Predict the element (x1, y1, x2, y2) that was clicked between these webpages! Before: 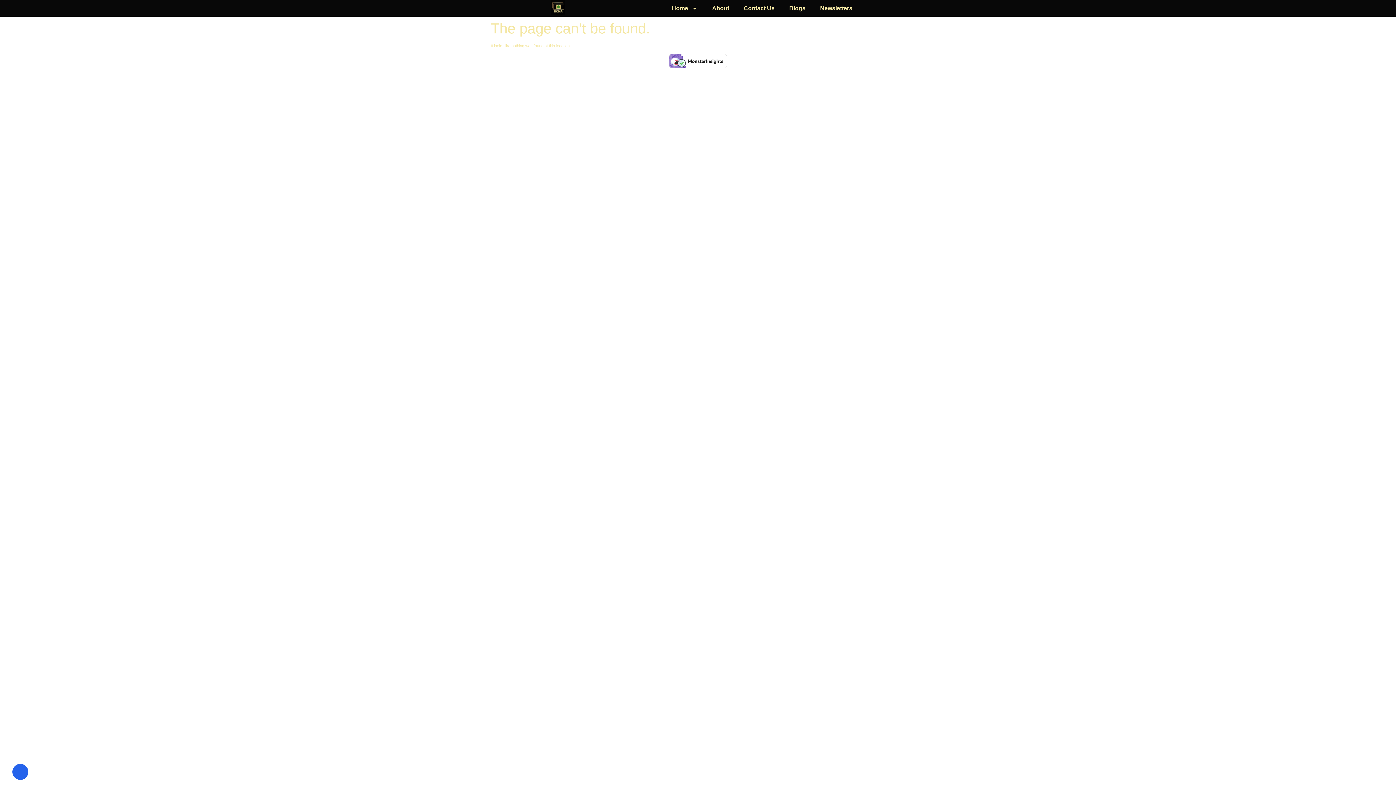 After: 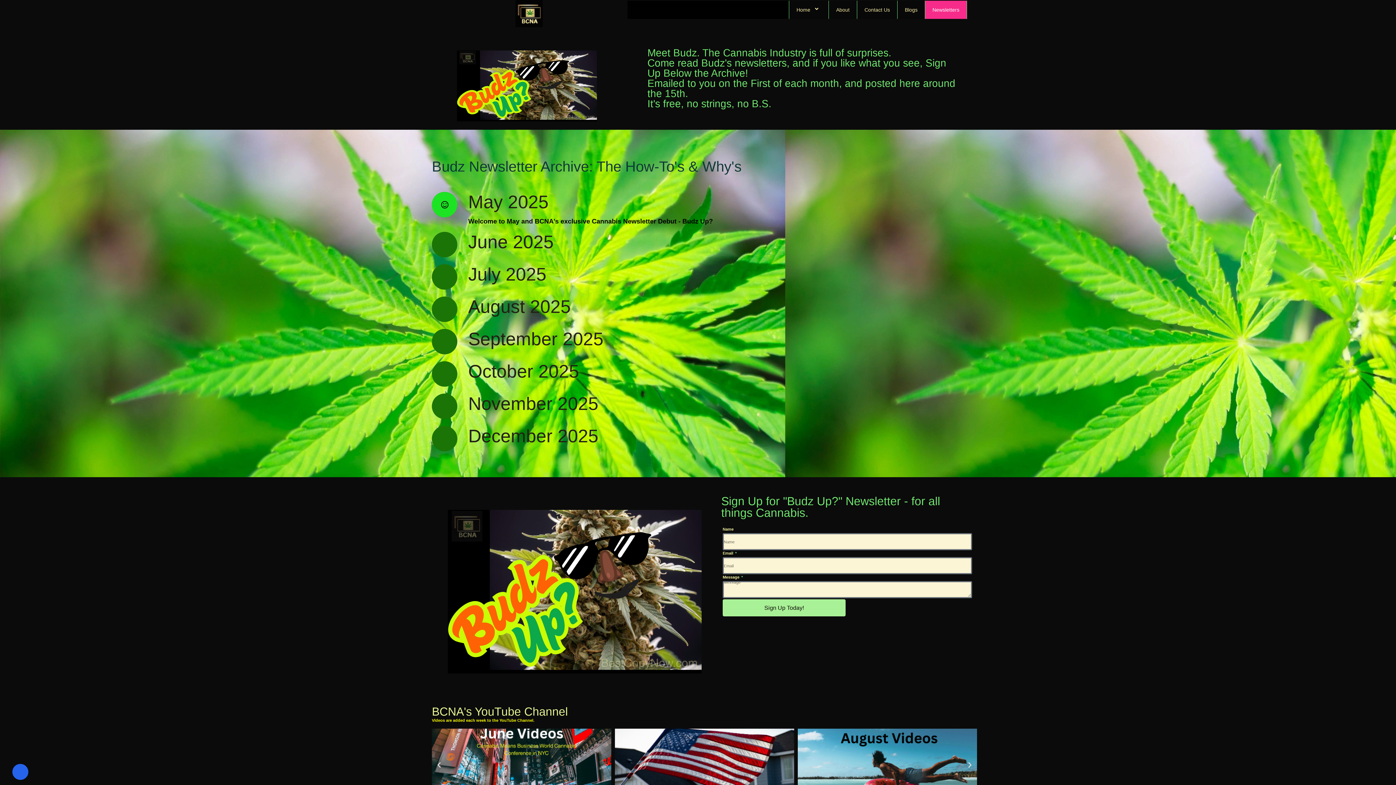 Action: bbox: (813, 0, 859, 16) label: Newsletters